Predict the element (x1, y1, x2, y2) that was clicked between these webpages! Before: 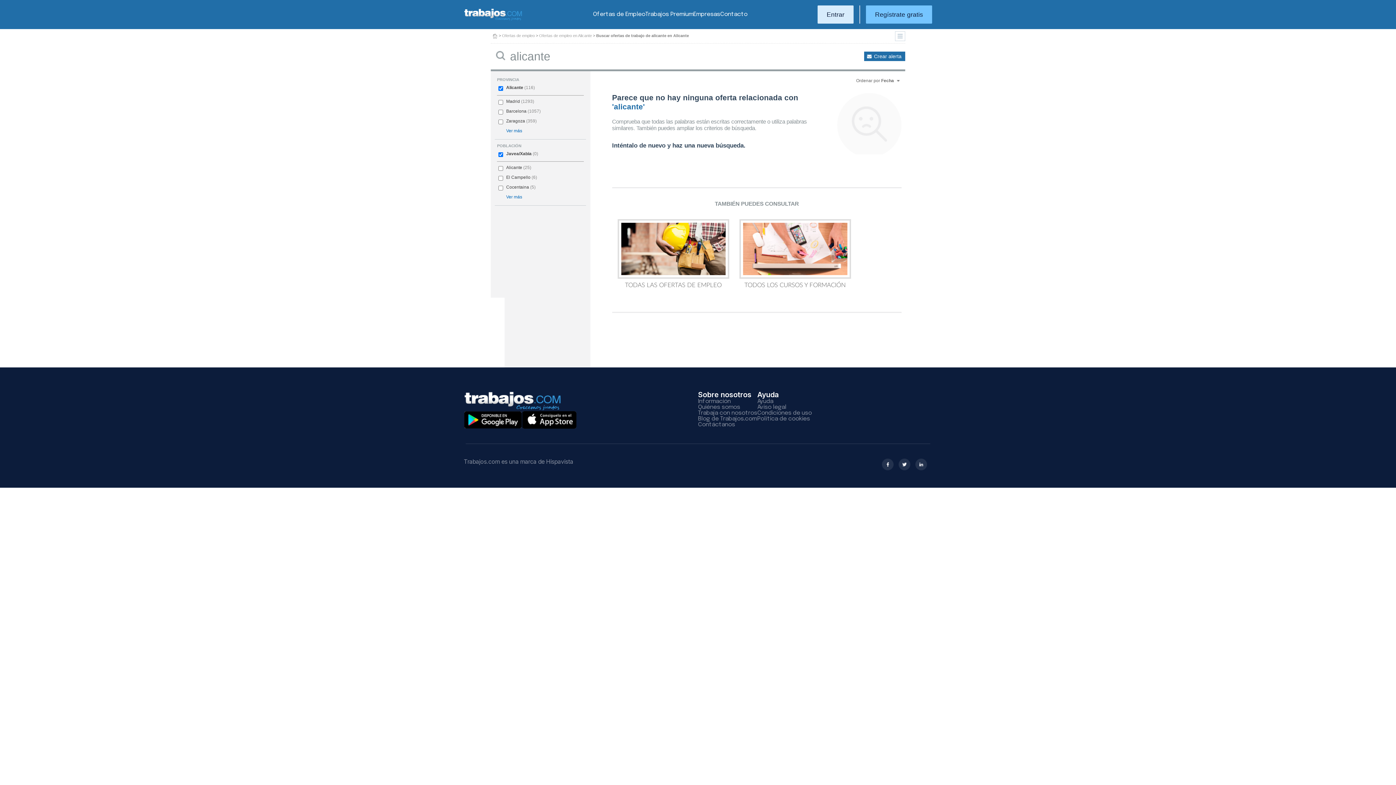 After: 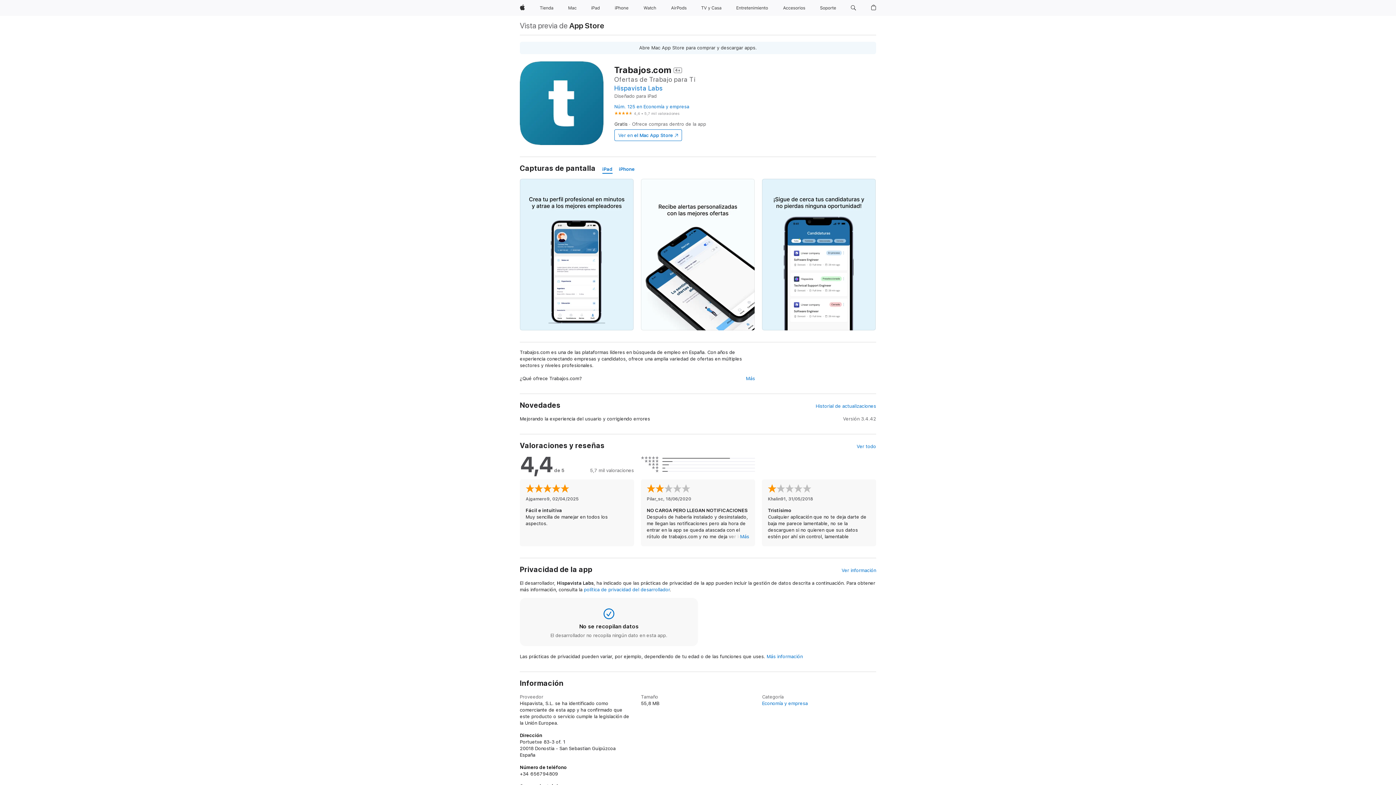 Action: bbox: (522, 411, 577, 429)